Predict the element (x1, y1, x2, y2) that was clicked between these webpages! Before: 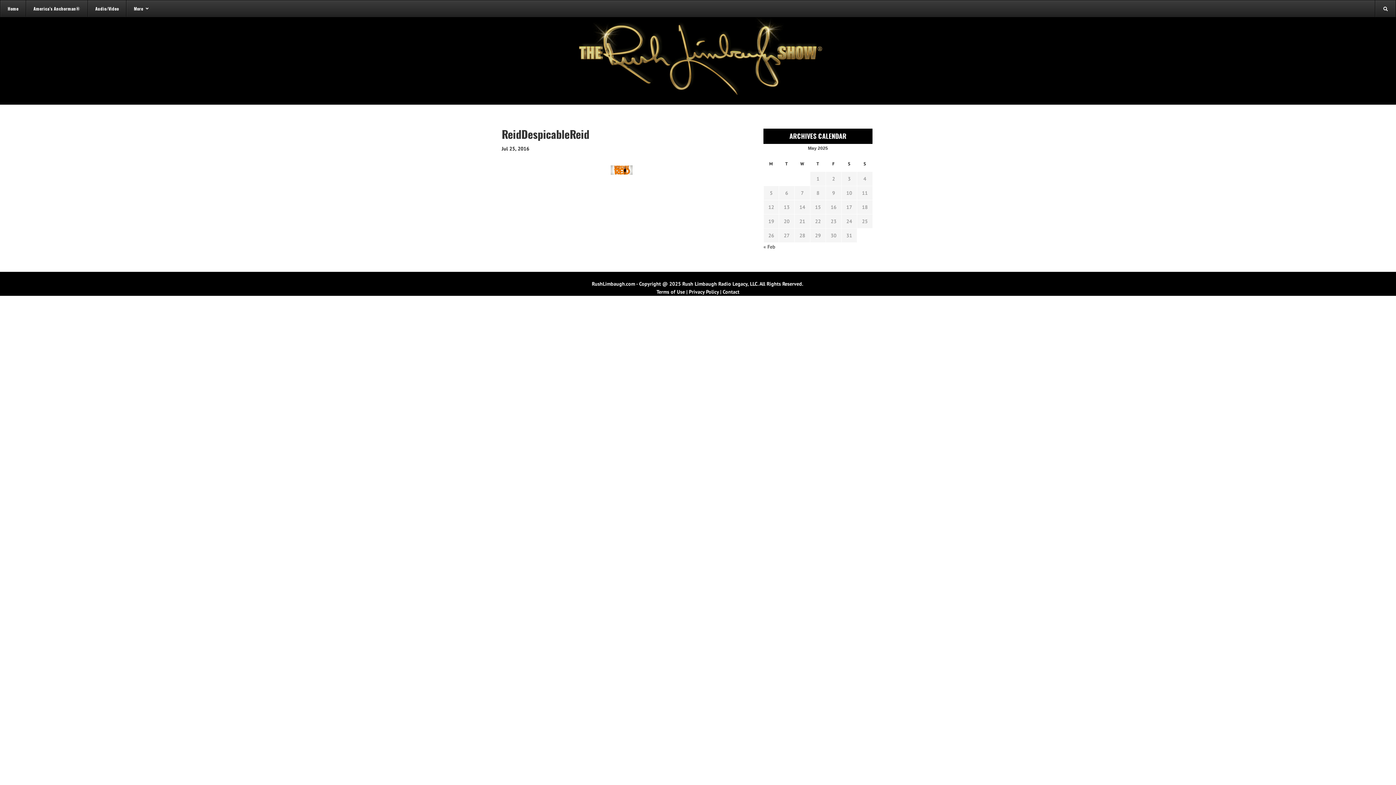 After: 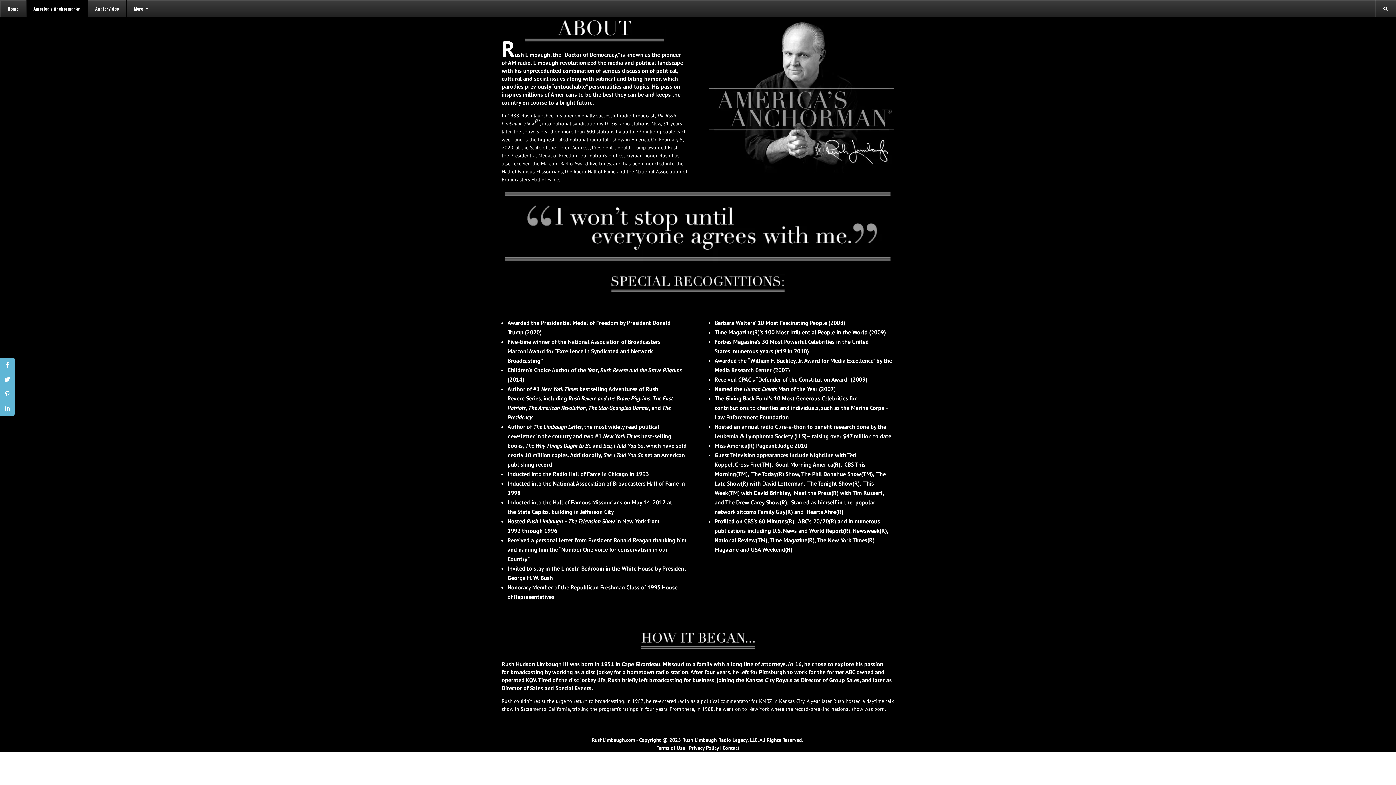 Action: label: America’s Anchorman® bbox: (25, 0, 87, 16)